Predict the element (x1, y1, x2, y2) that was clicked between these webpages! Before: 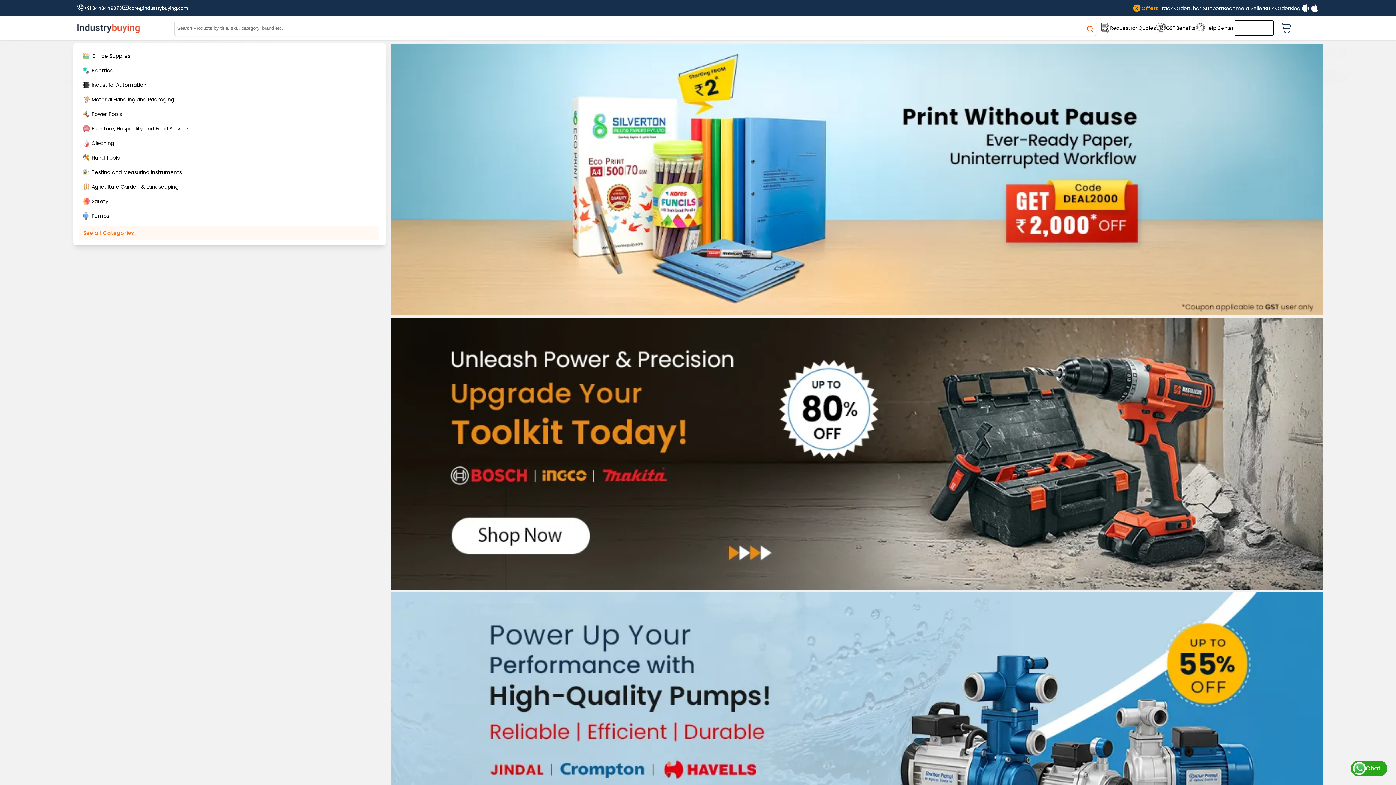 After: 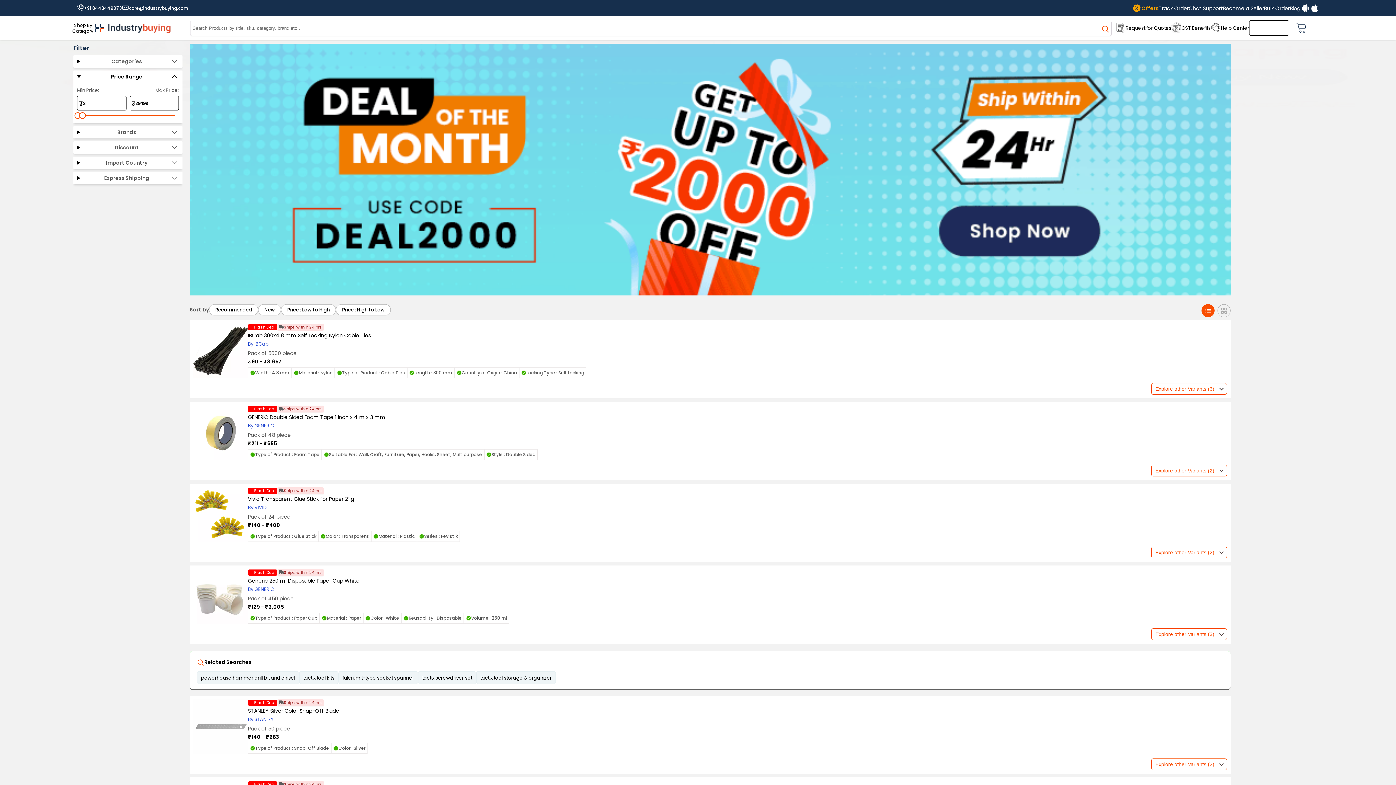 Action: label: Offers bbox: (1132, 3, 1158, 12)